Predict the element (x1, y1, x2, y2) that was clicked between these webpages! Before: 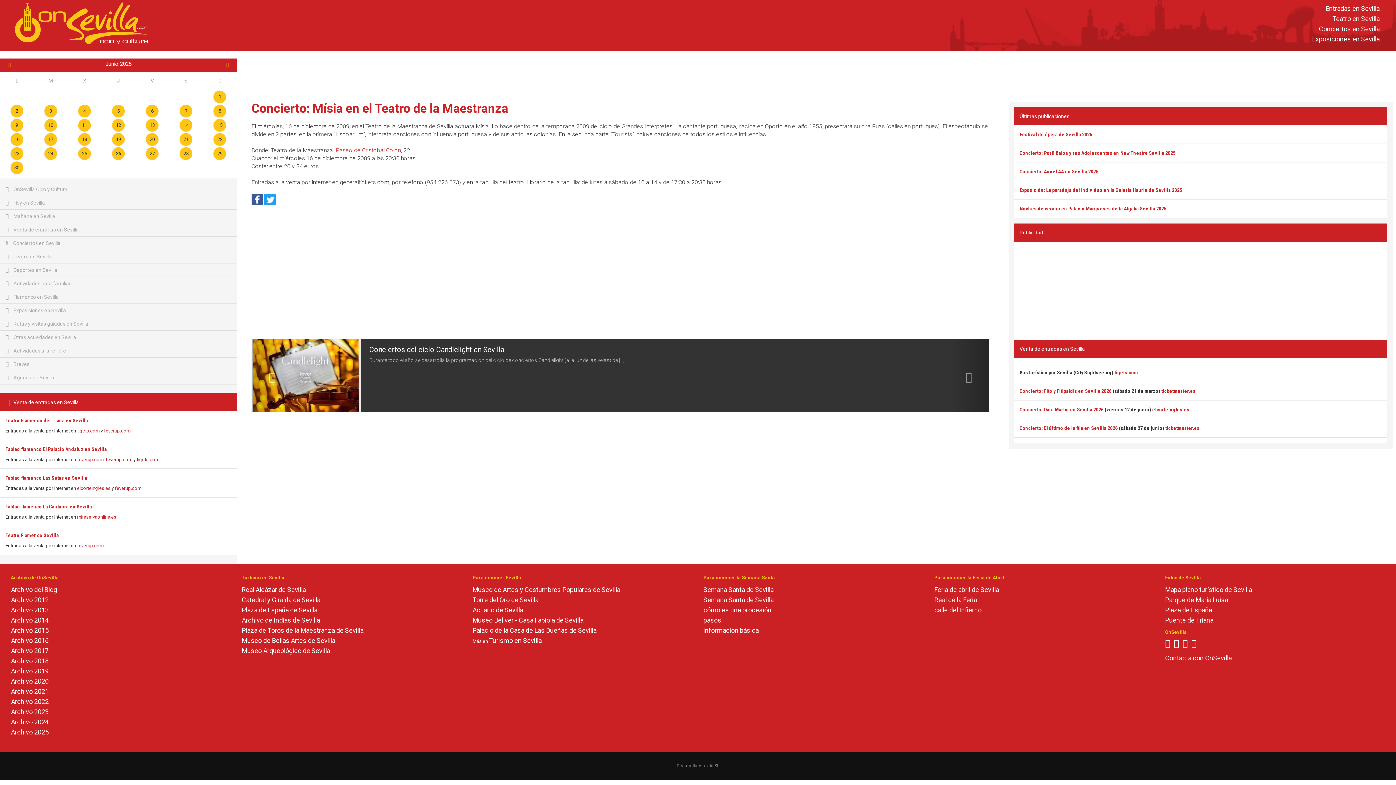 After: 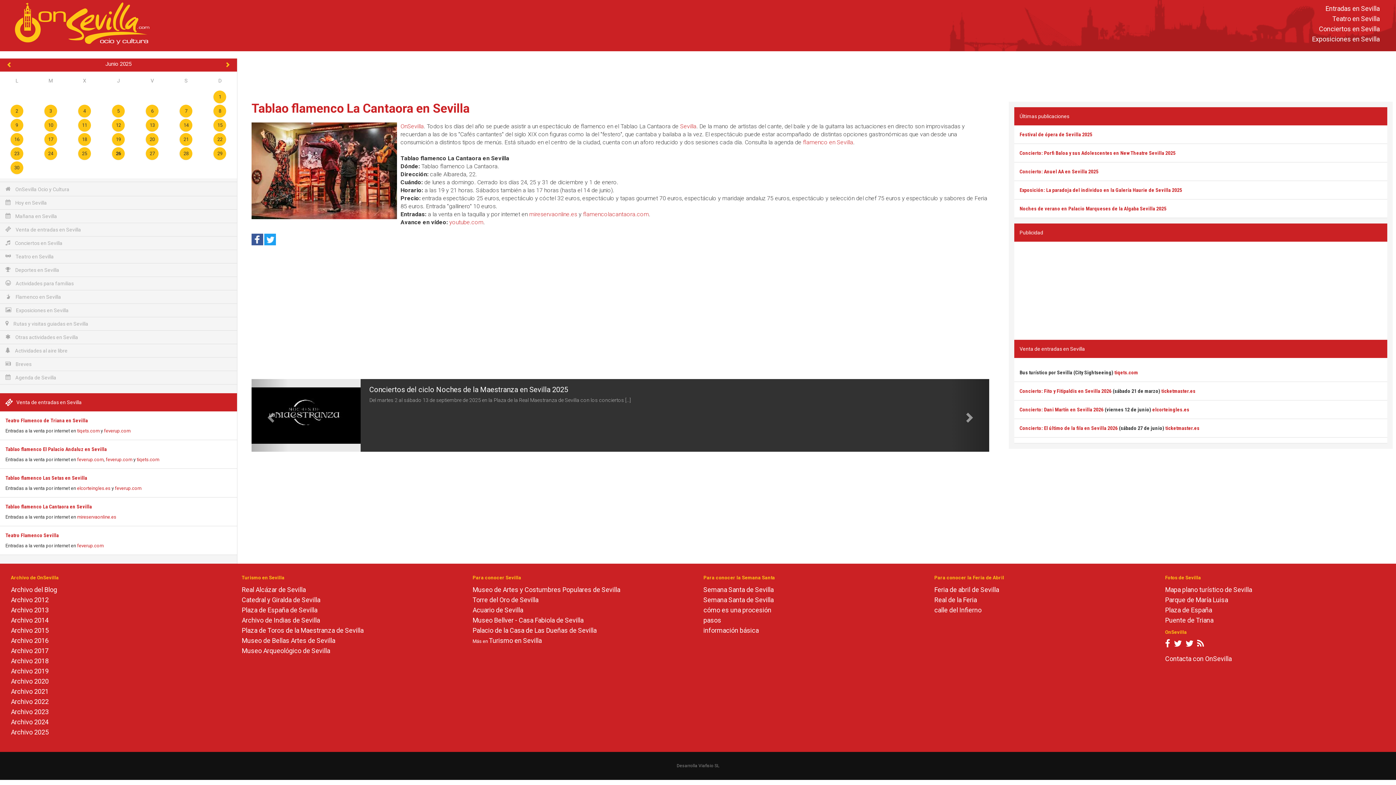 Action: label: Tablao flamenco La Cantaora en Sevilla bbox: (5, 504, 92, 509)